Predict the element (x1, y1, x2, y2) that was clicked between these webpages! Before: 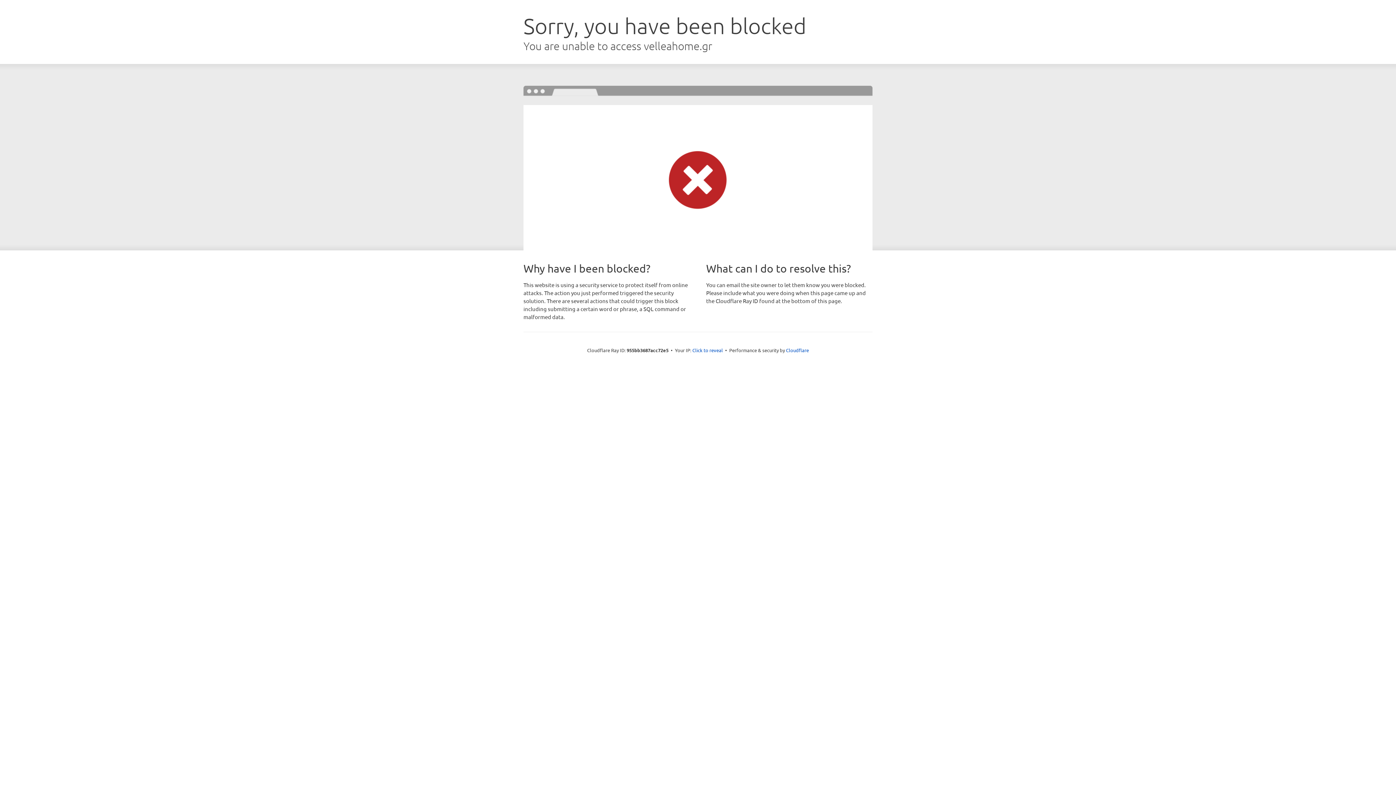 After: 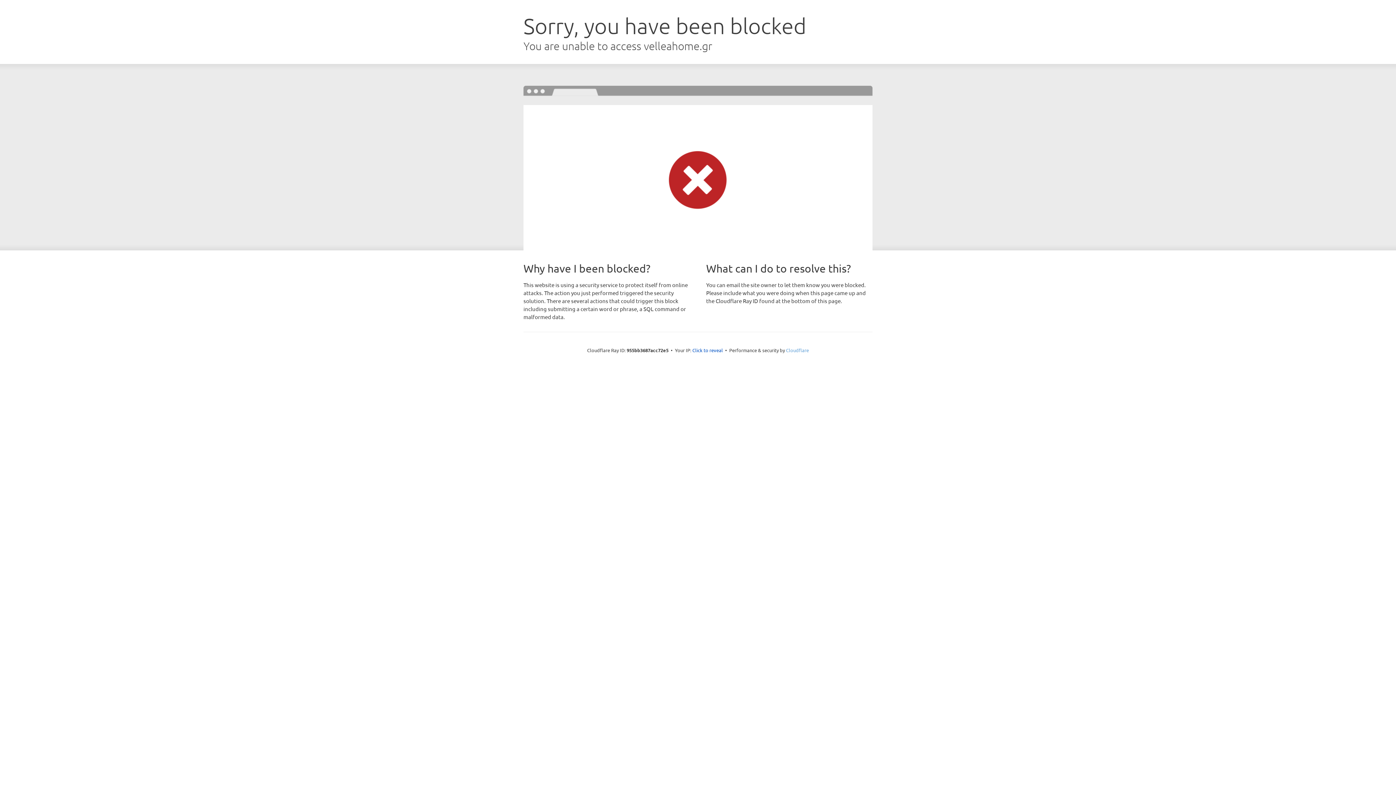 Action: label: Cloudflare bbox: (786, 347, 809, 353)